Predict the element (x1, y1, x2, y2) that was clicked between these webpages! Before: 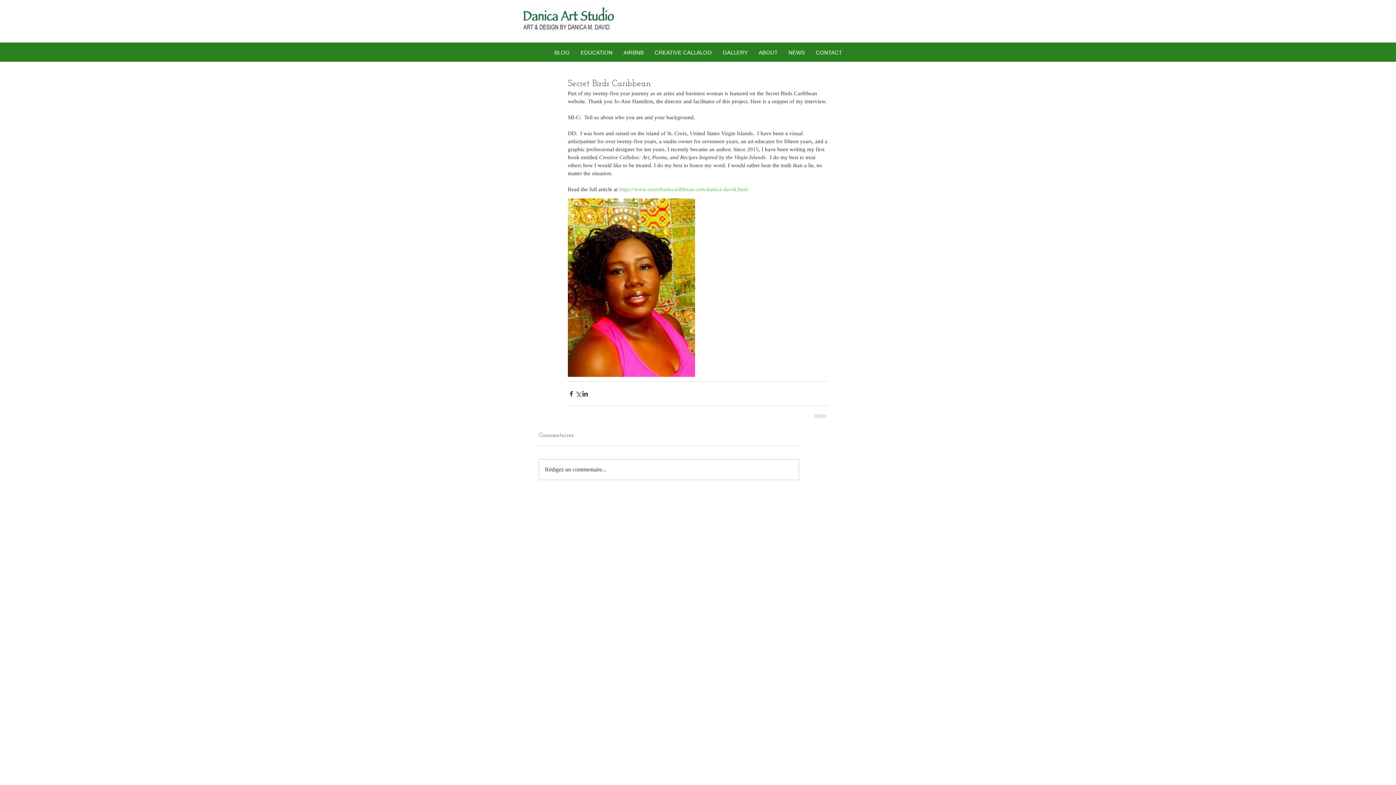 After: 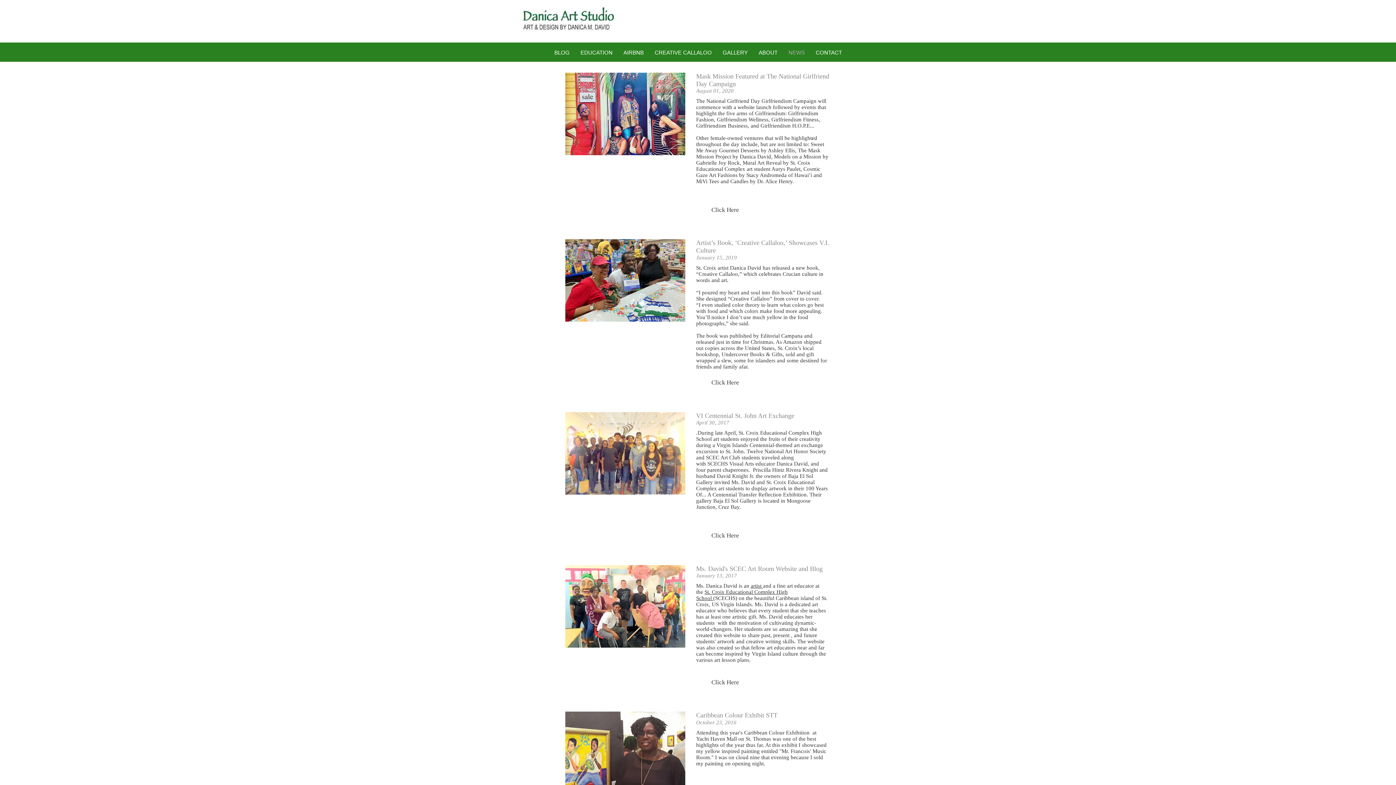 Action: bbox: (783, 43, 810, 61) label: NEWS